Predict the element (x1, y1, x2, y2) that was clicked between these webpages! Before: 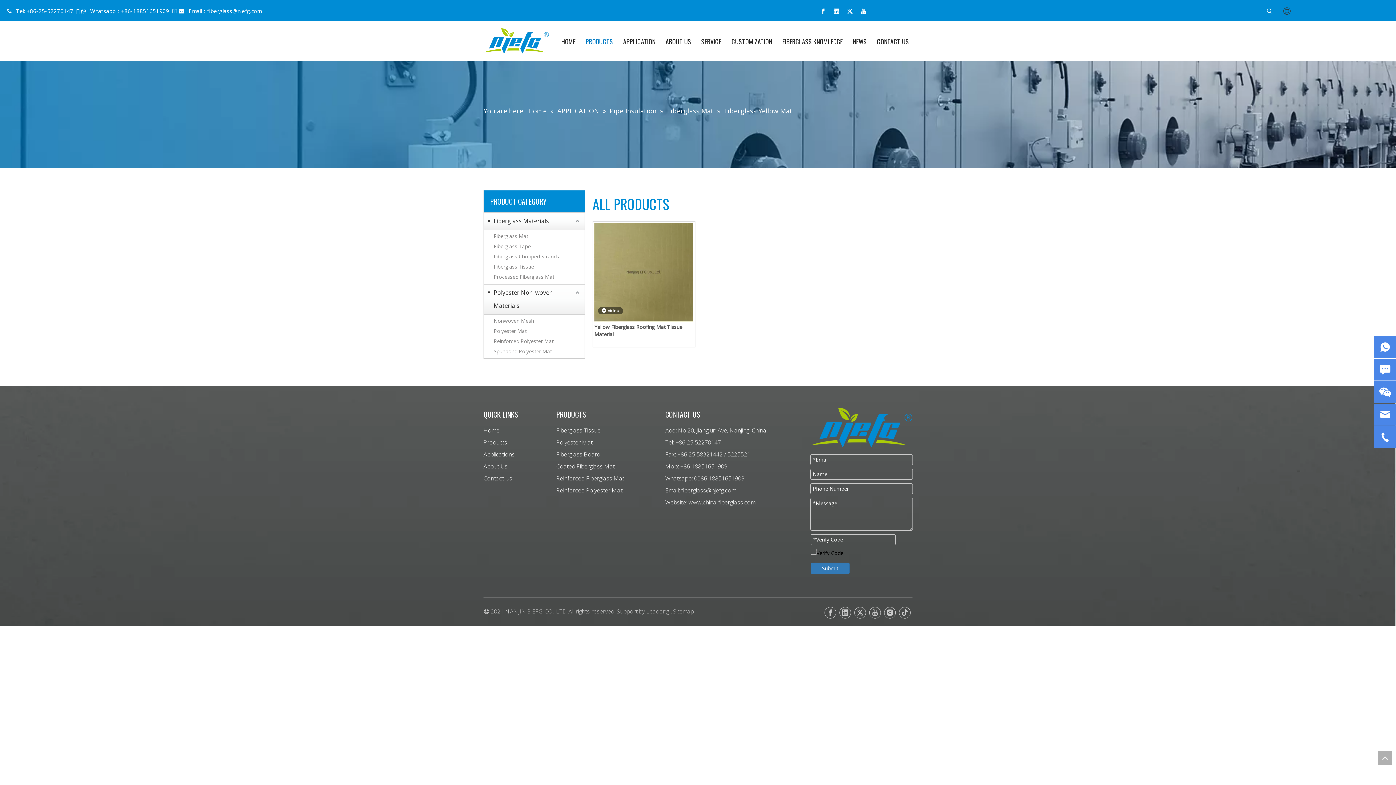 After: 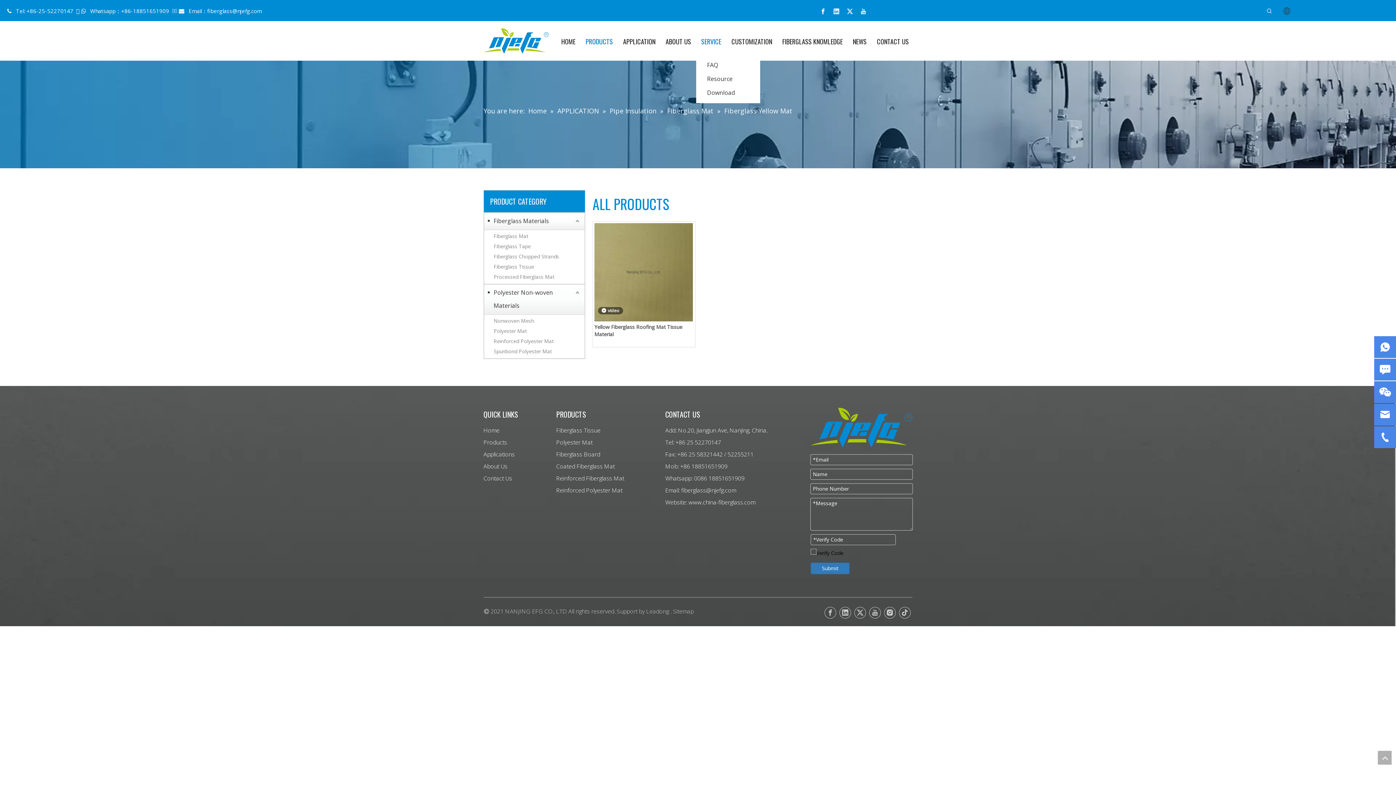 Action: bbox: (701, 32, 721, 50) label: SERVICE